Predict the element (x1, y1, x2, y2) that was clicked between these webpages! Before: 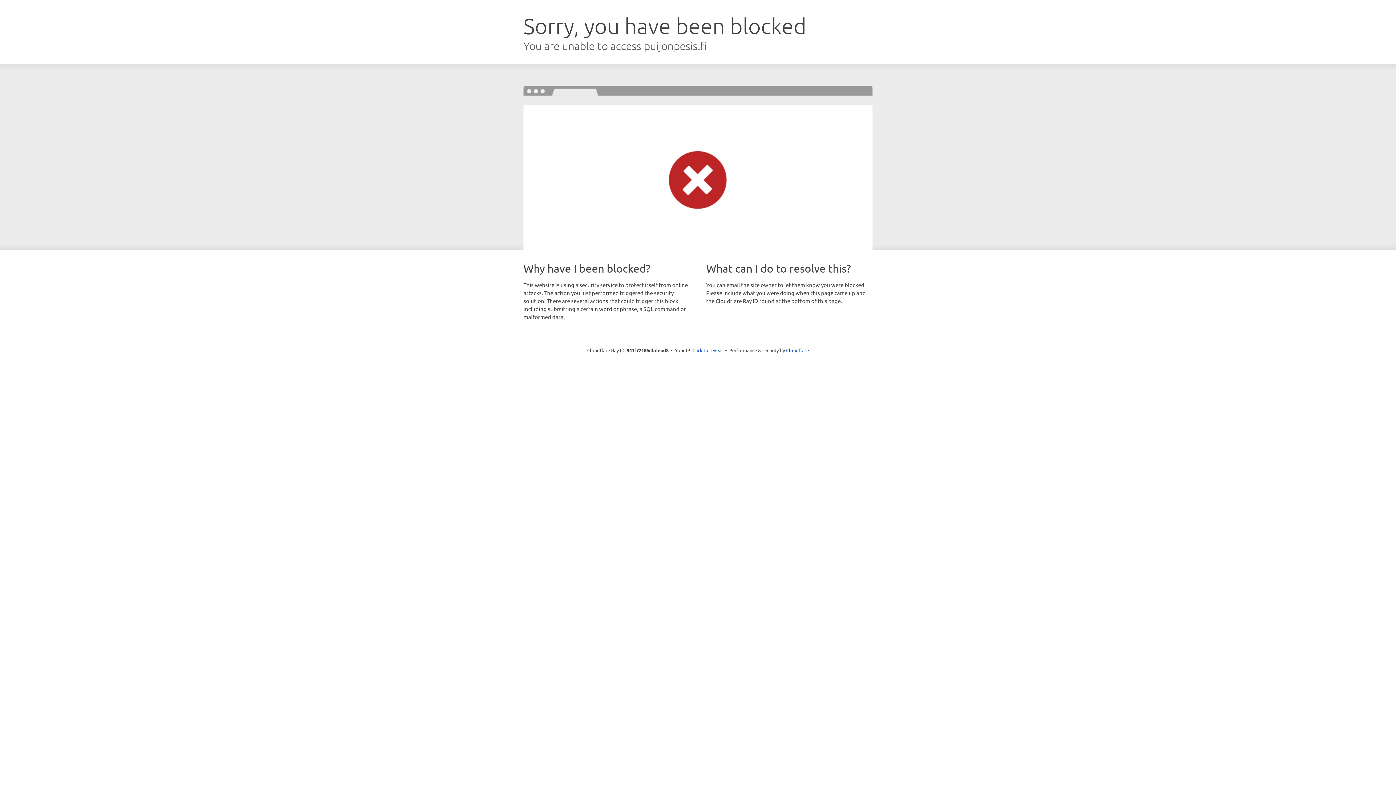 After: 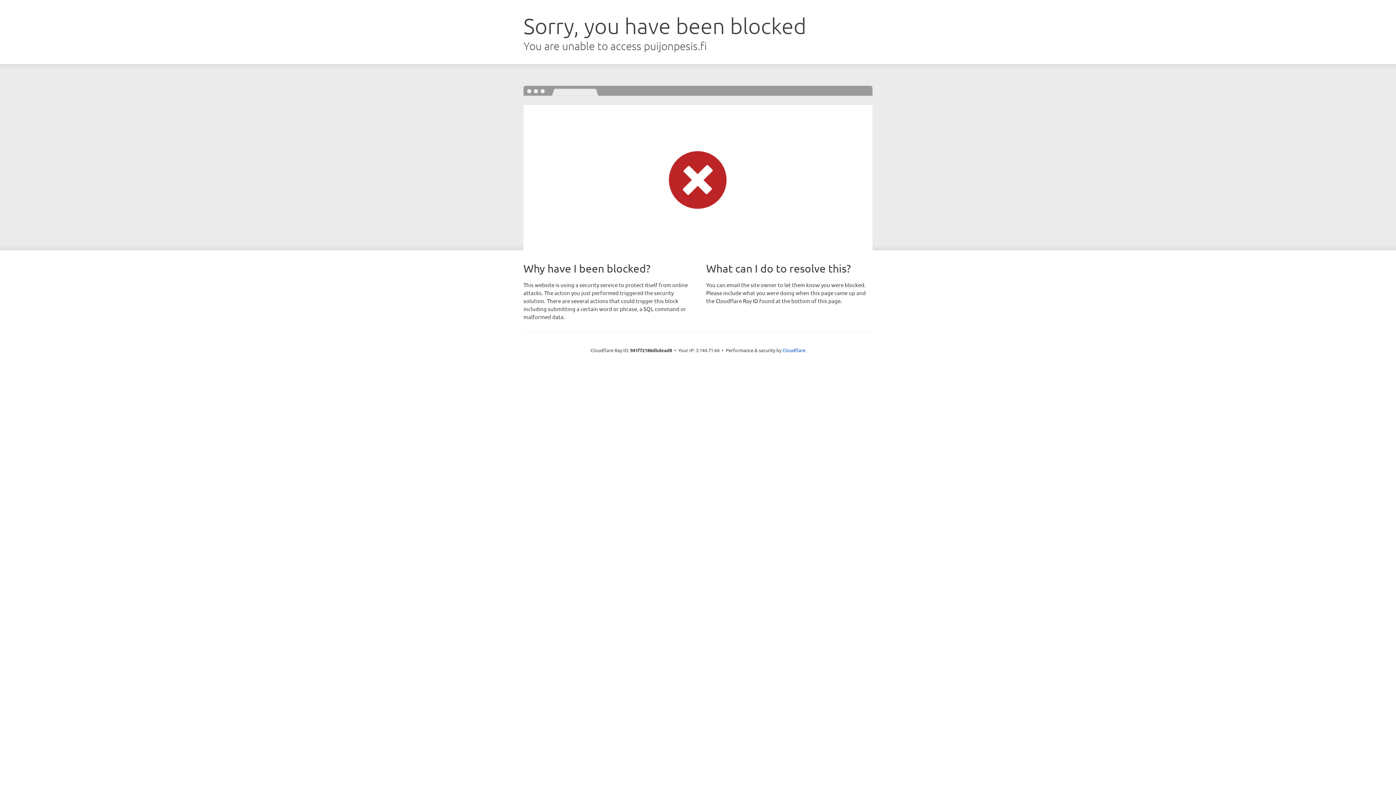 Action: bbox: (692, 346, 723, 353) label: Click to reveal